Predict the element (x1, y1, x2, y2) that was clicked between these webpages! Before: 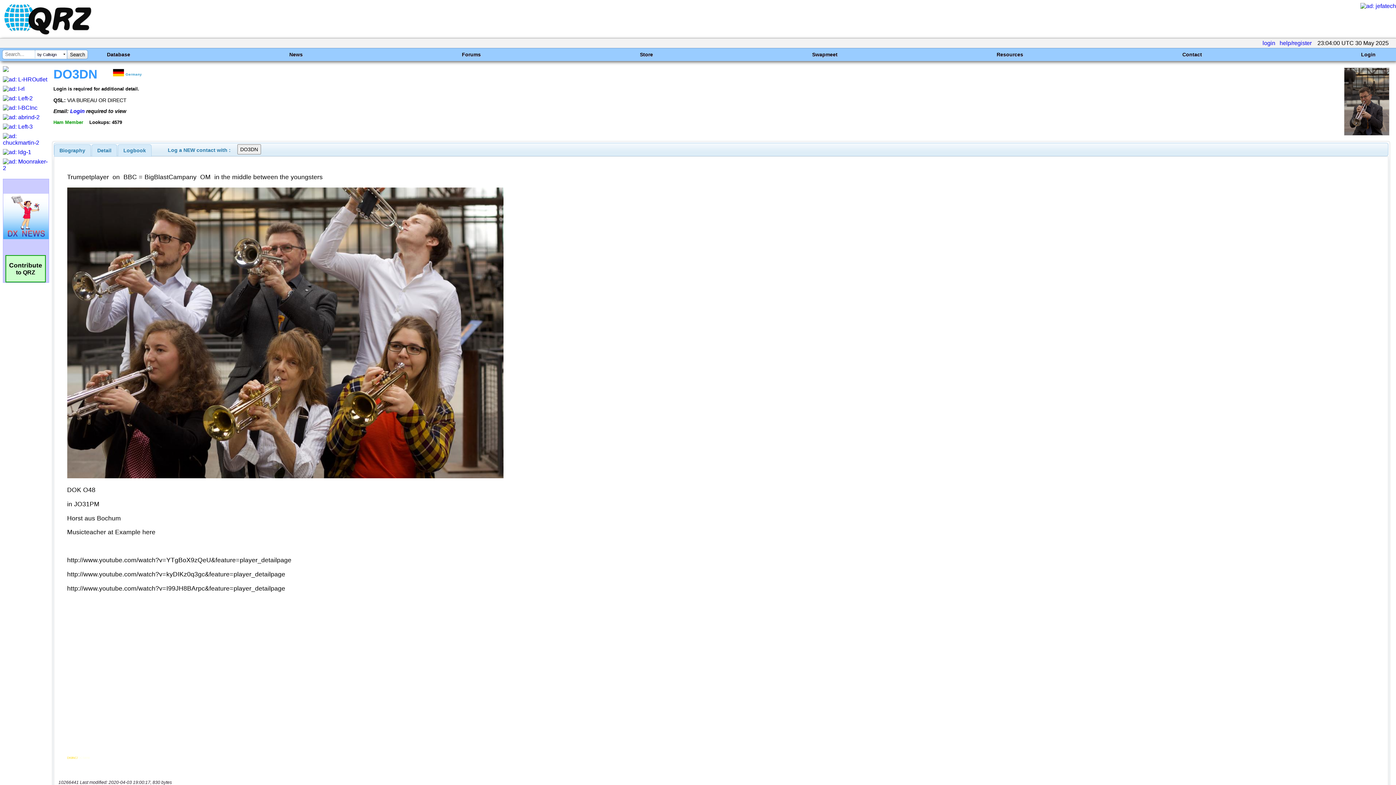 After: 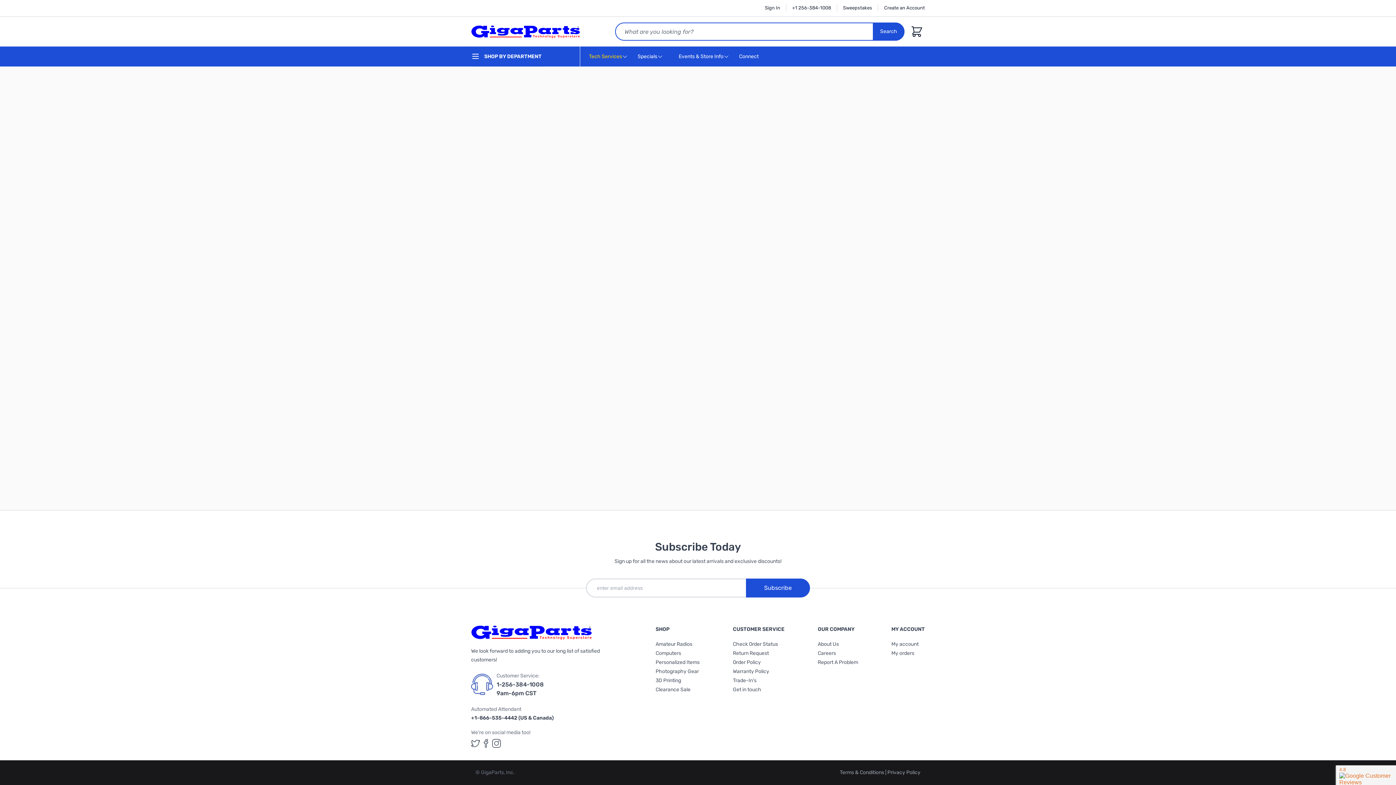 Action: bbox: (2, 123, 32, 129)